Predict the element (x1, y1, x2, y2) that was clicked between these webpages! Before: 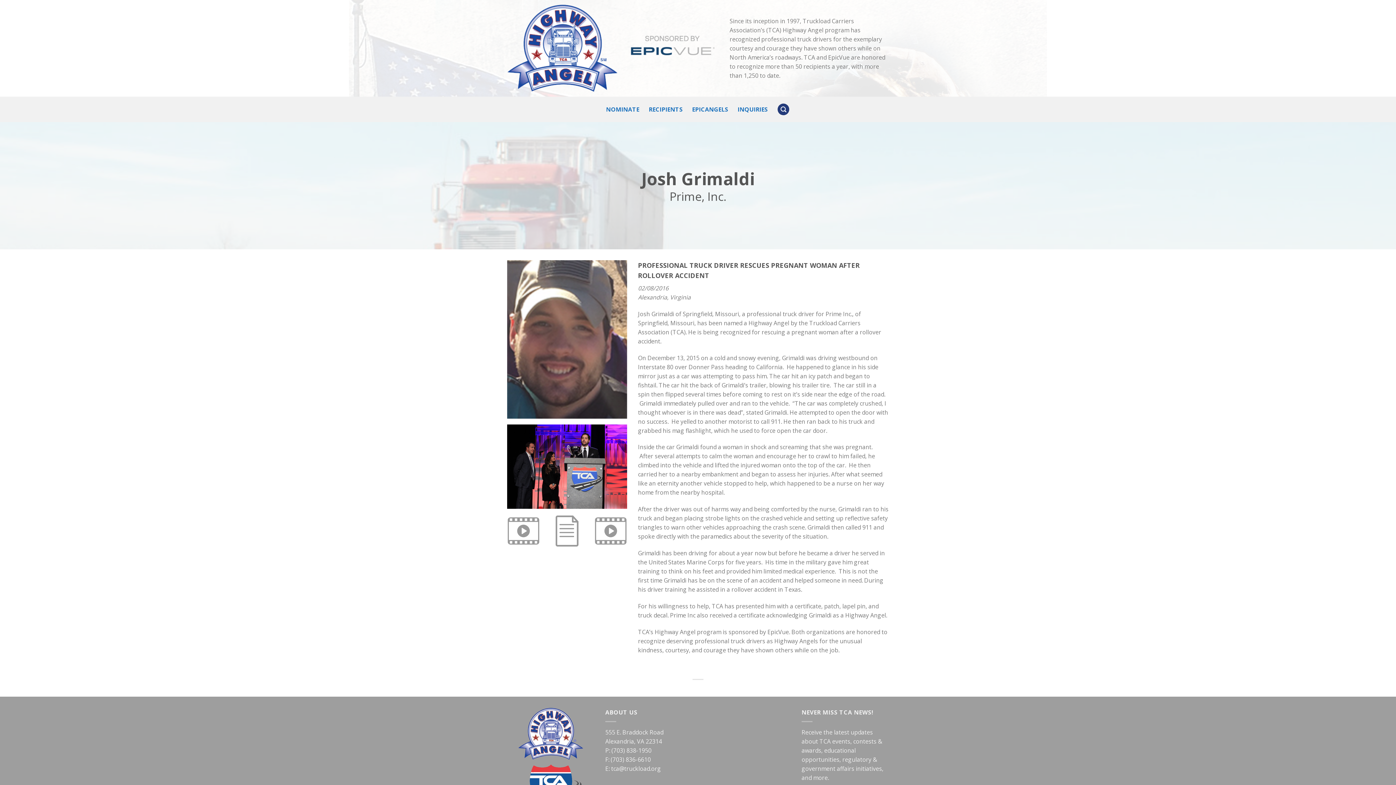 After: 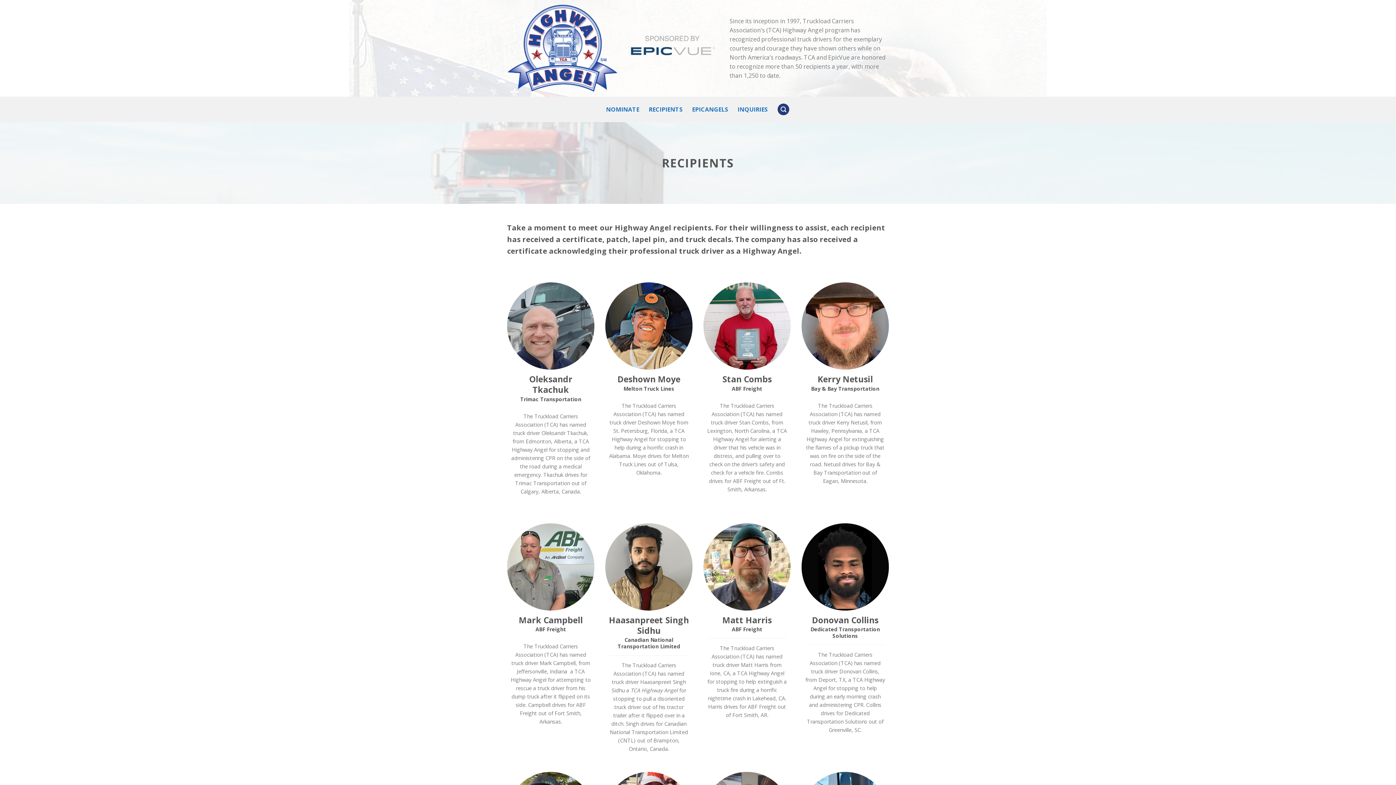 Action: label: RECIPIENTS bbox: (648, 96, 682, 122)